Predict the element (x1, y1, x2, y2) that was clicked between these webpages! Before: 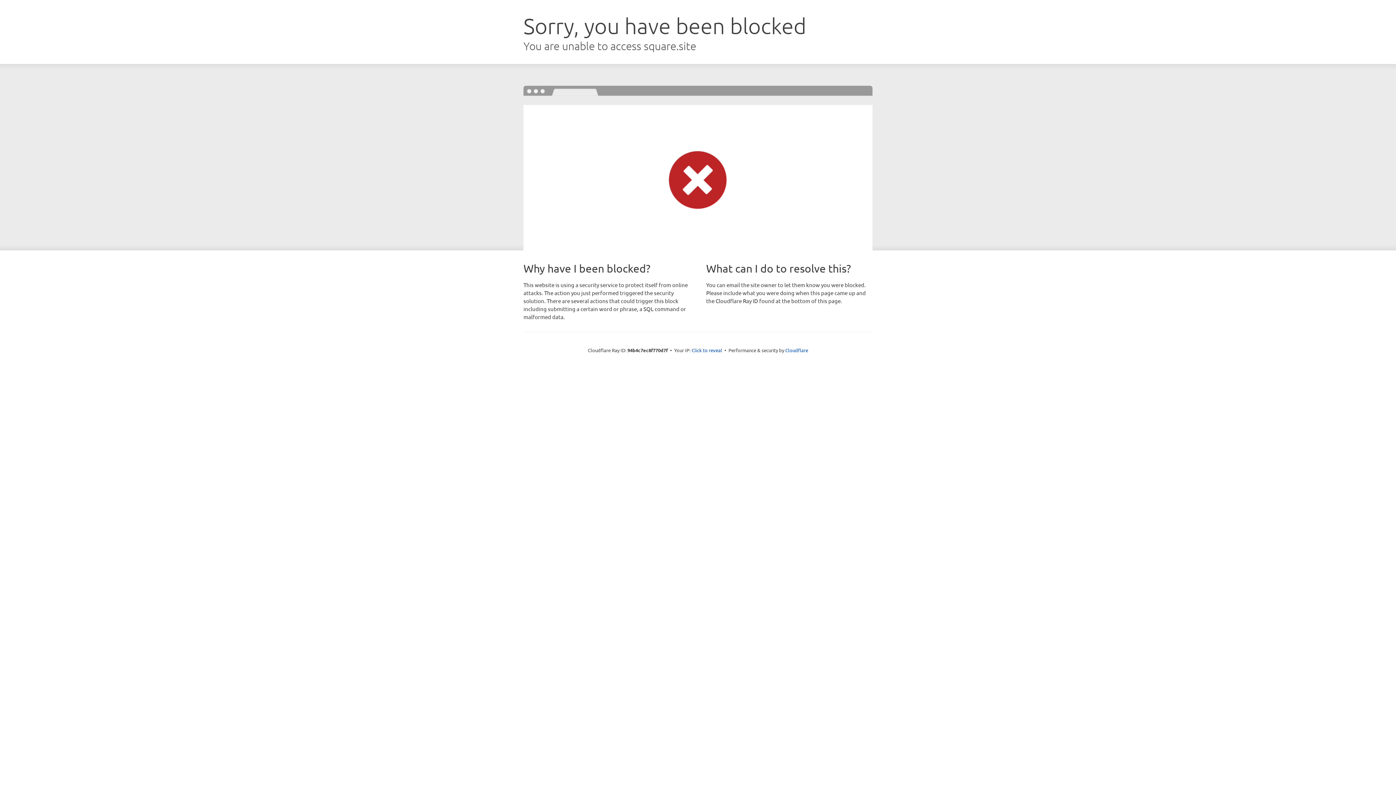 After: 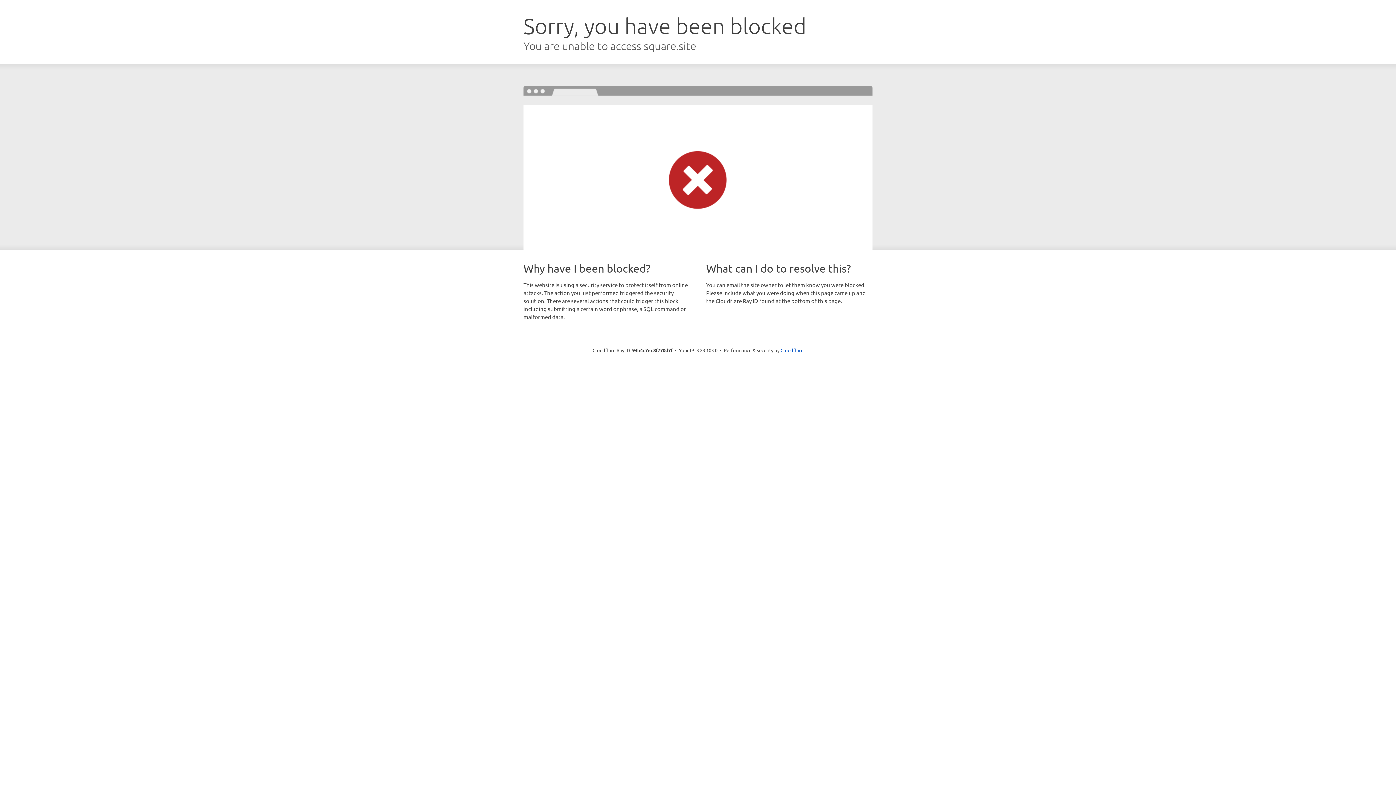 Action: bbox: (691, 346, 722, 353) label: Click to reveal